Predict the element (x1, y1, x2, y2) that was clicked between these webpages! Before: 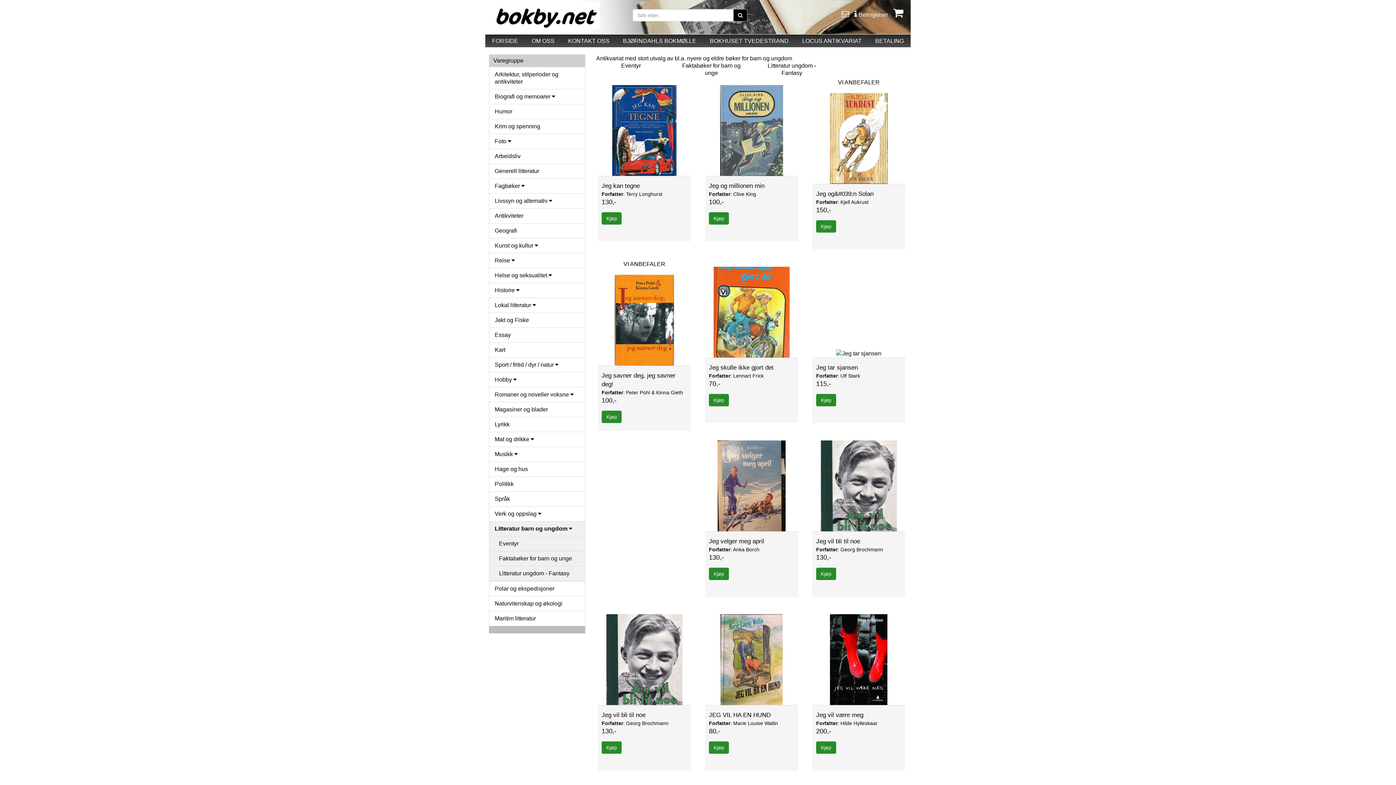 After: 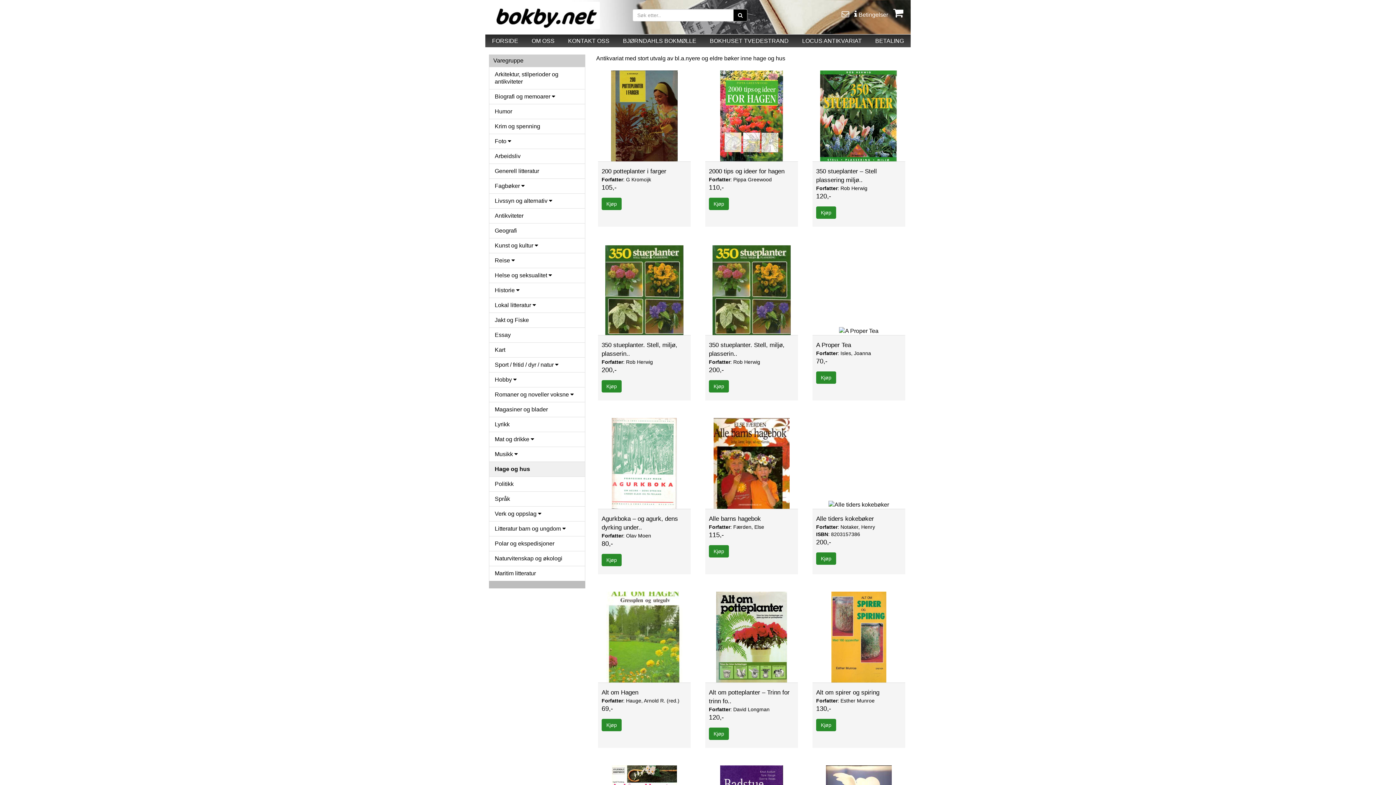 Action: label: Hage og hus bbox: (489, 461, 585, 477)